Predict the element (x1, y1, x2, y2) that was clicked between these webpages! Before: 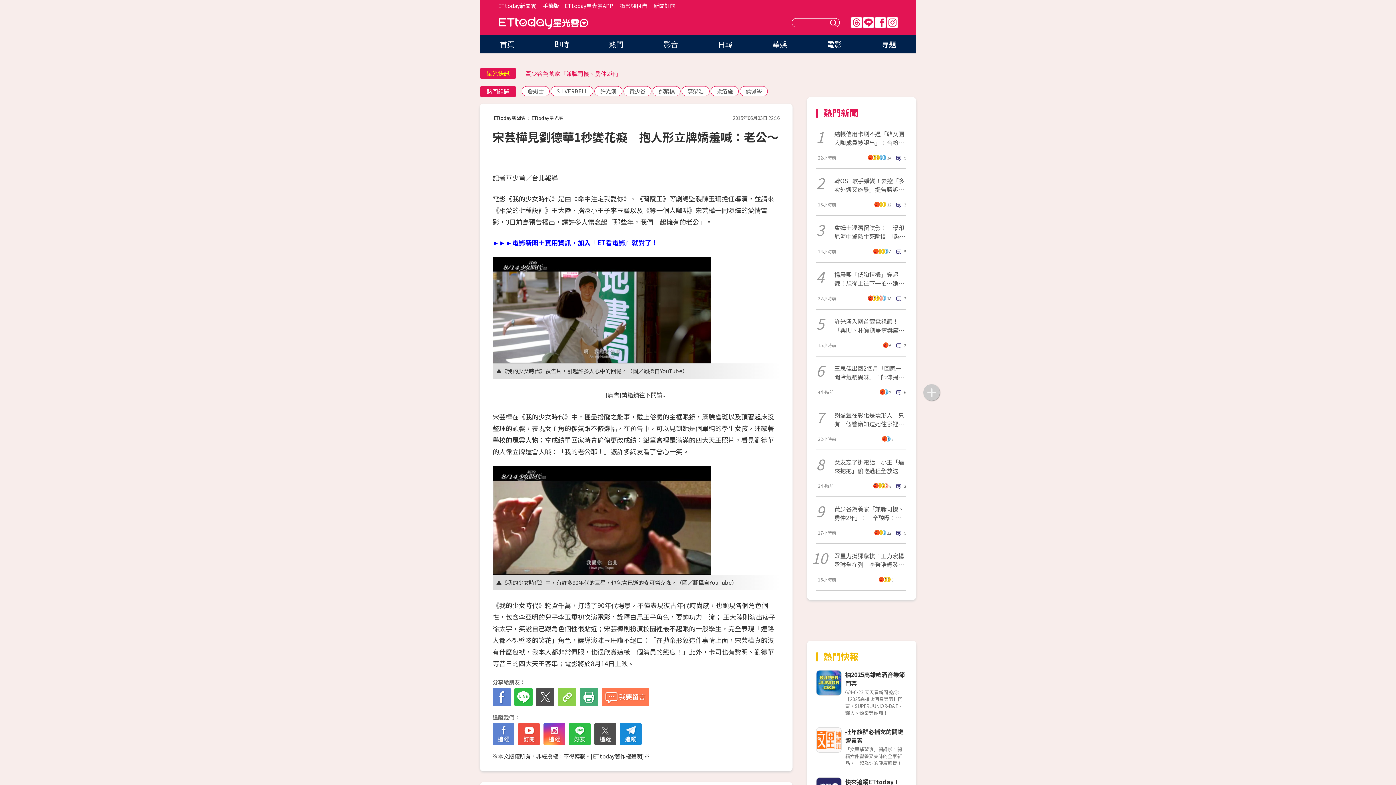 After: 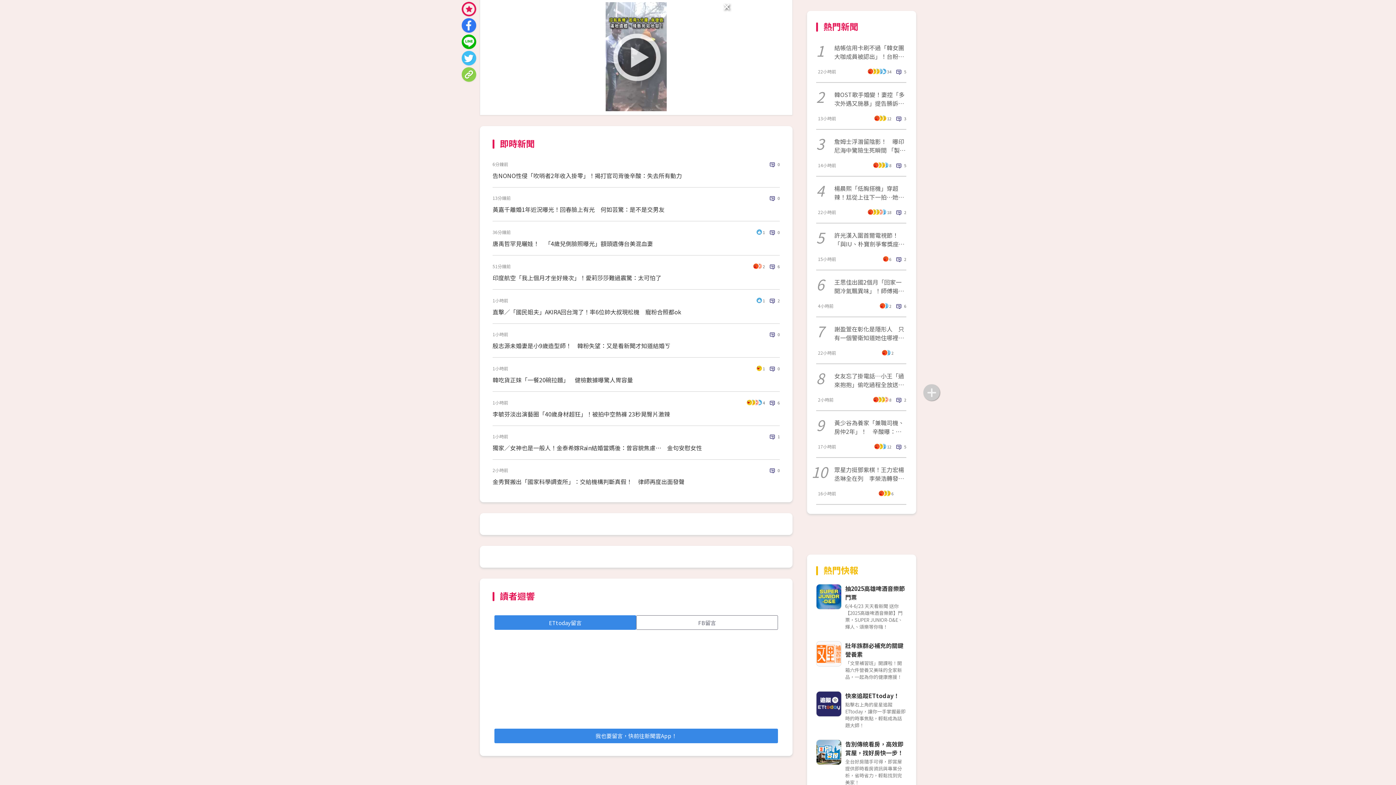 Action: bbox: (601, 688, 649, 706)